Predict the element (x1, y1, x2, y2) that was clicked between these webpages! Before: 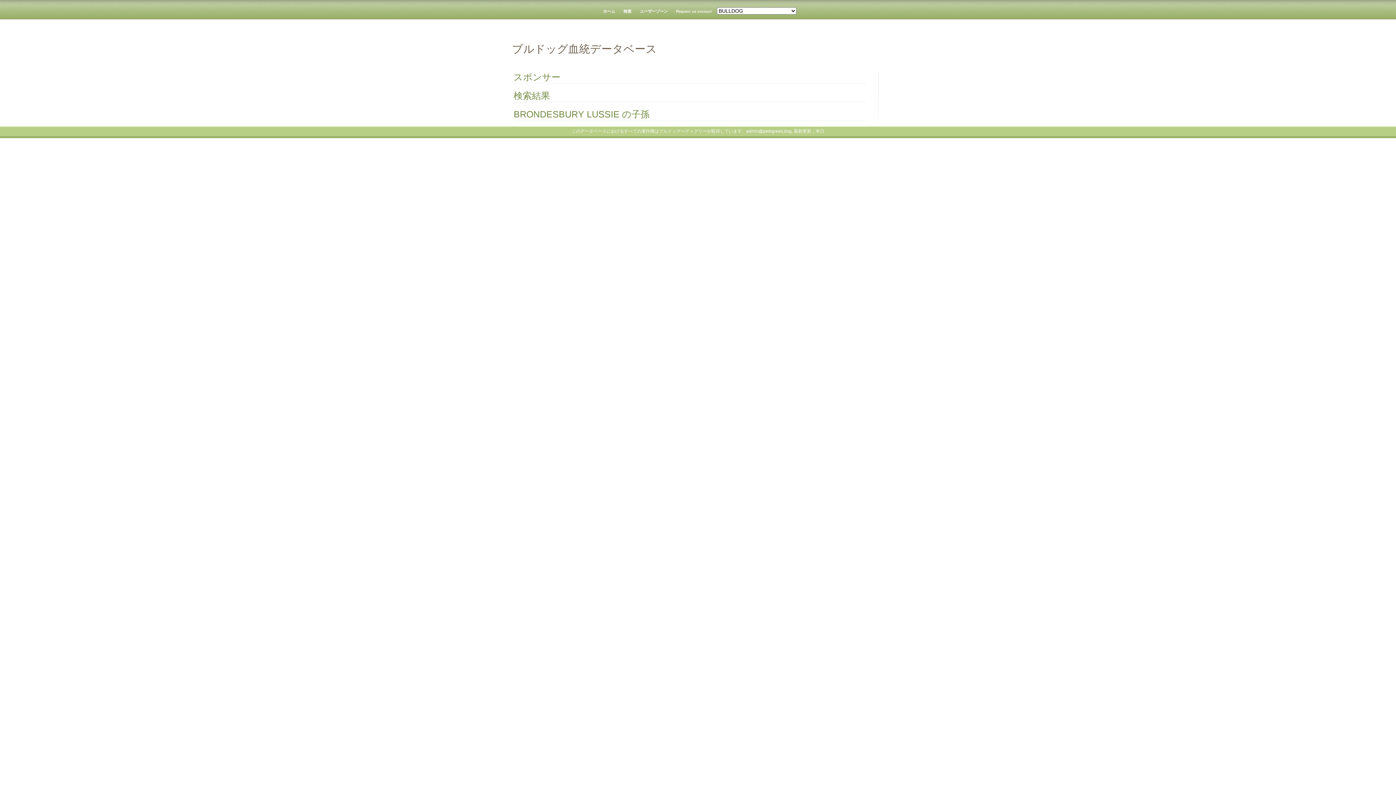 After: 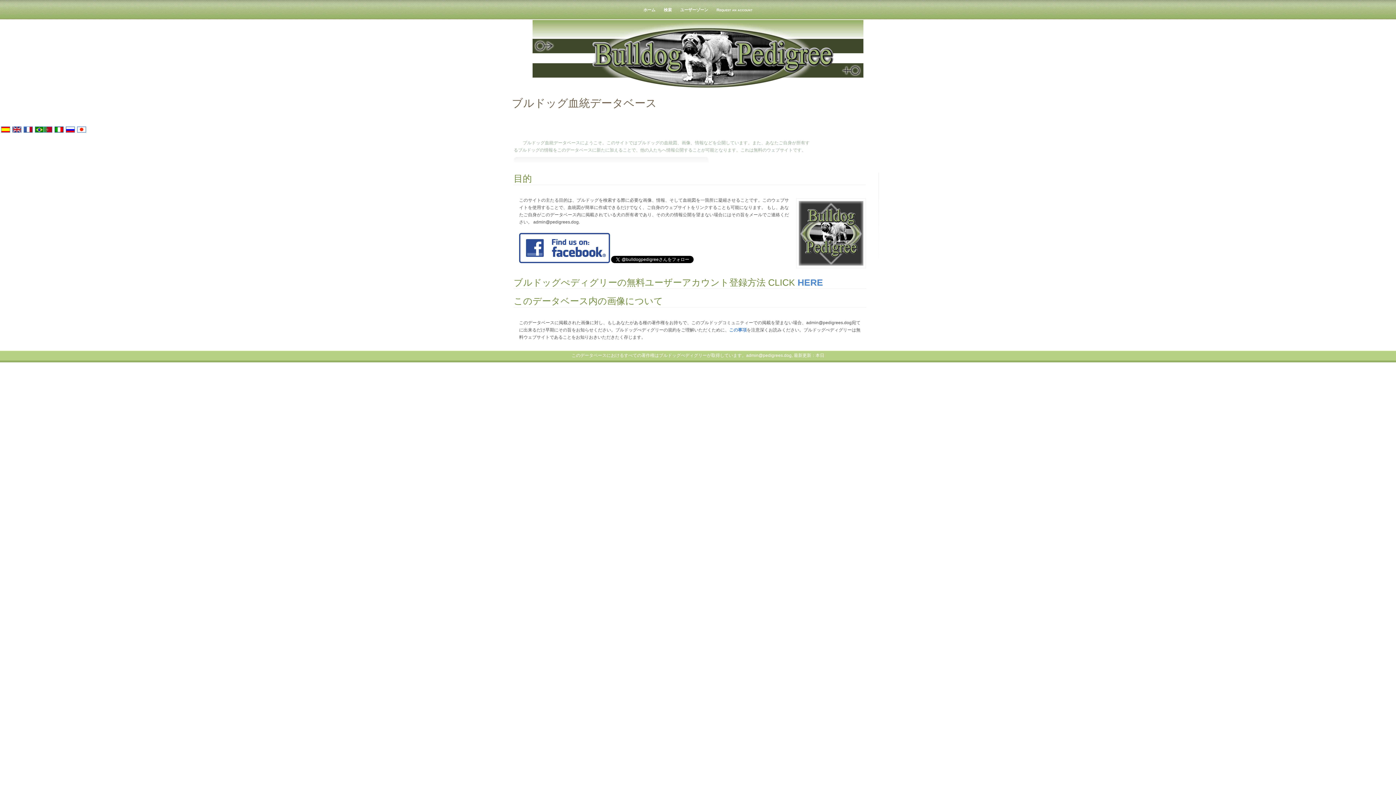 Action: bbox: (599, 1, 618, 20) label: ホーム